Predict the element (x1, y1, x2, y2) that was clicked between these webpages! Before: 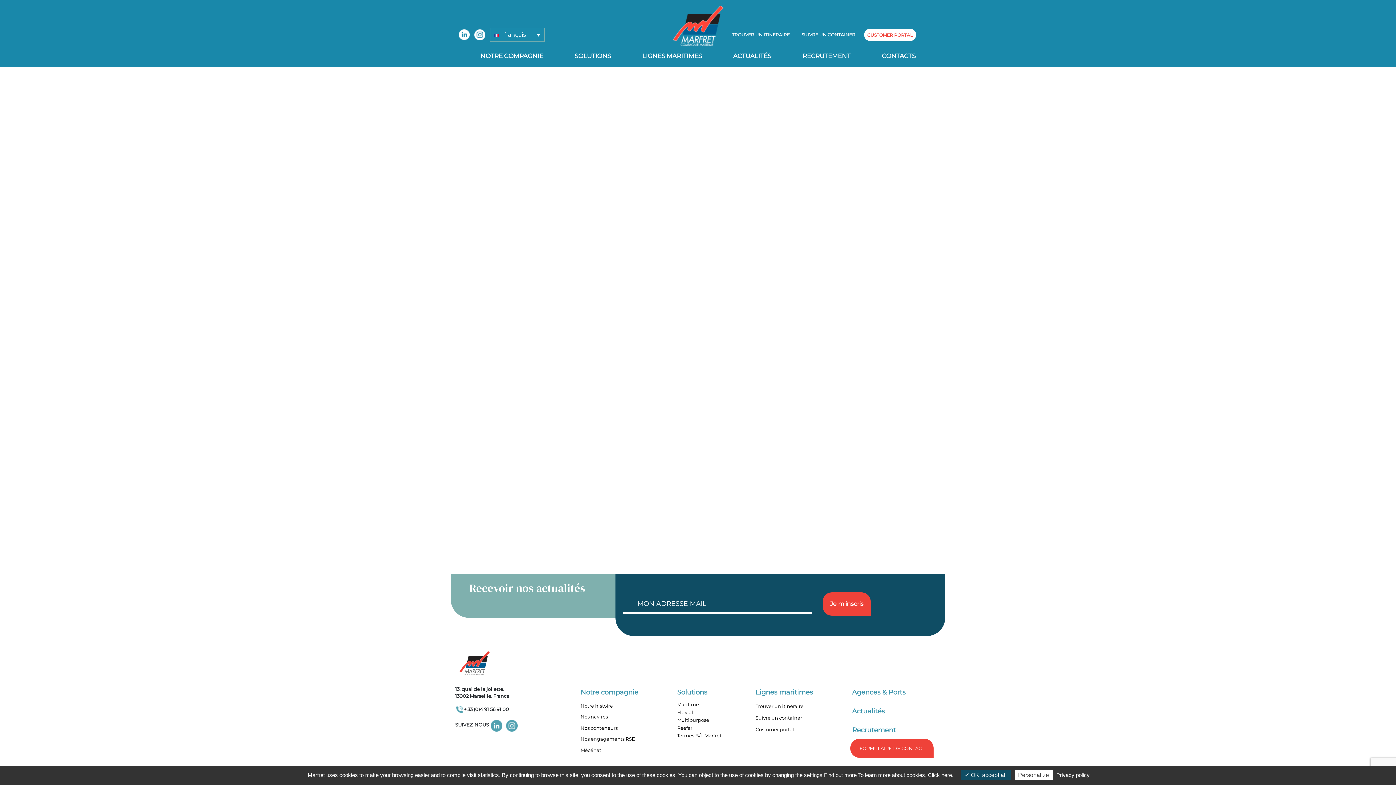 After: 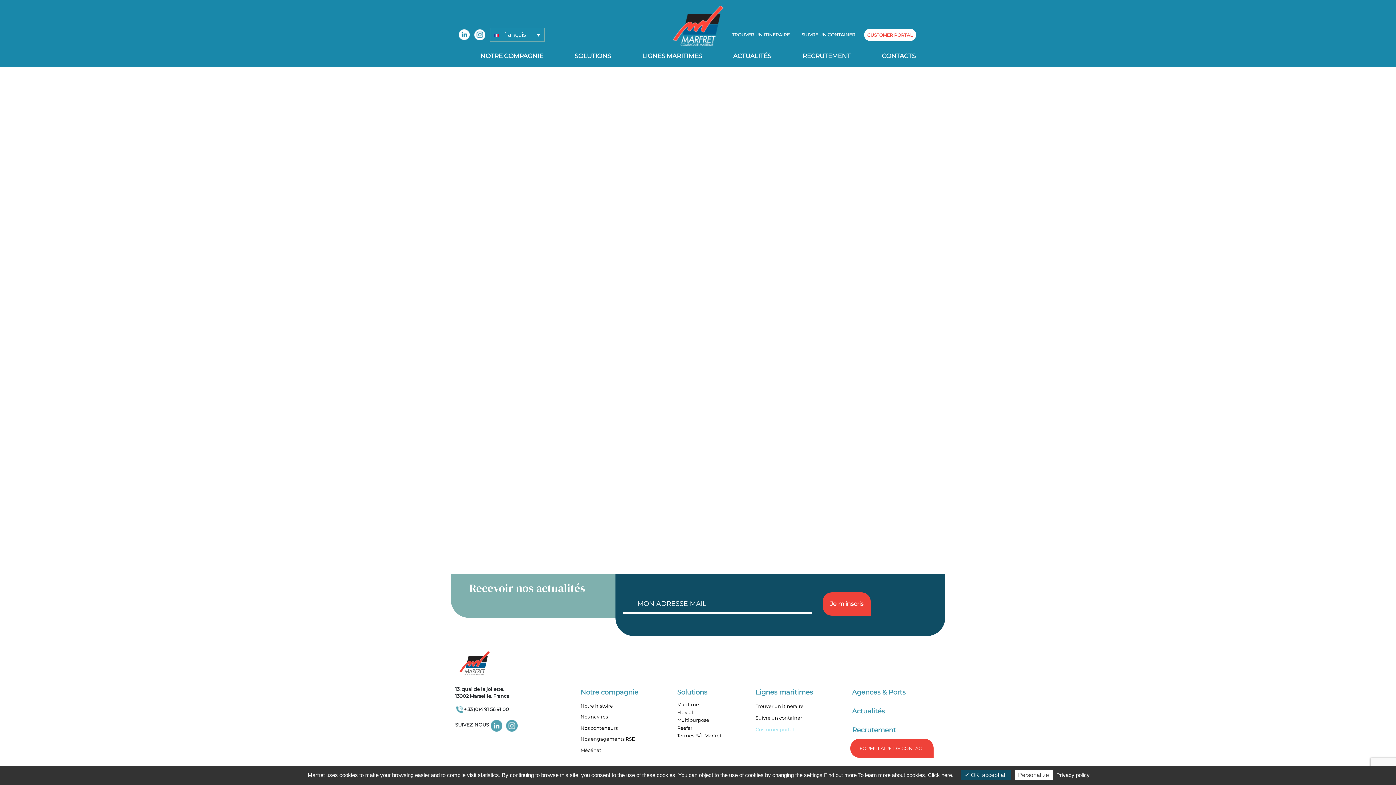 Action: label: Customer portal bbox: (755, 726, 829, 738)